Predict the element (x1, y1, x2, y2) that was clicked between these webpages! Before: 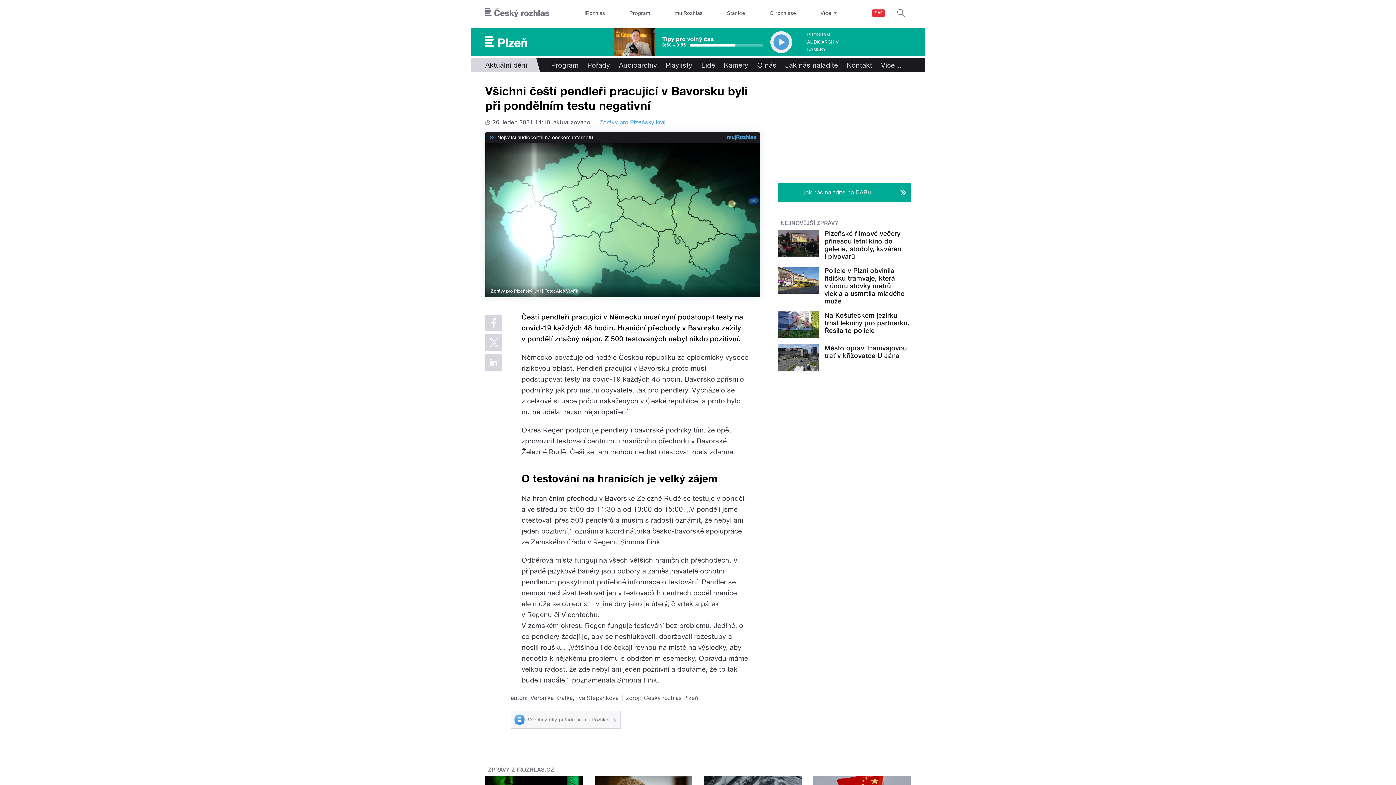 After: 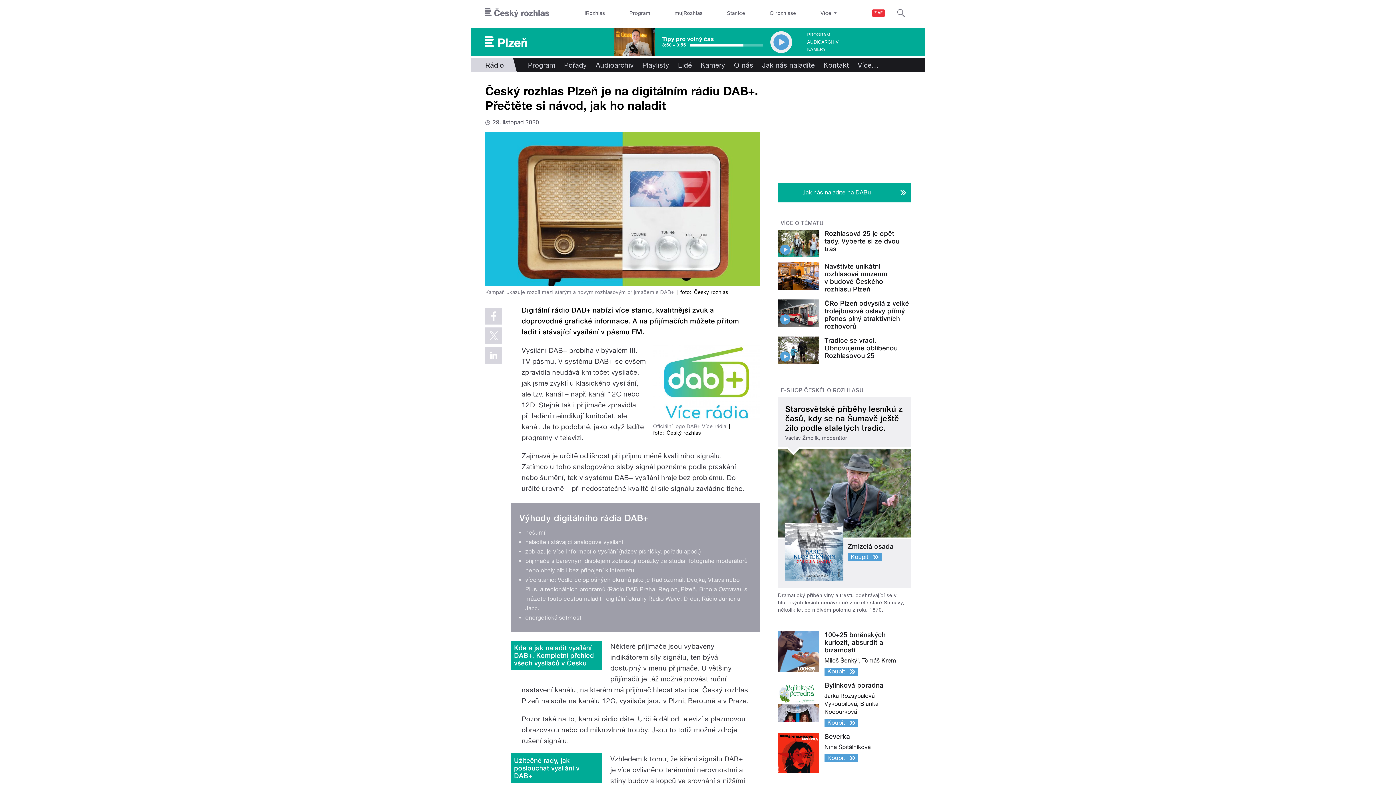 Action: bbox: (778, 182, 910, 202) label: Jak nás naladíte na DABu